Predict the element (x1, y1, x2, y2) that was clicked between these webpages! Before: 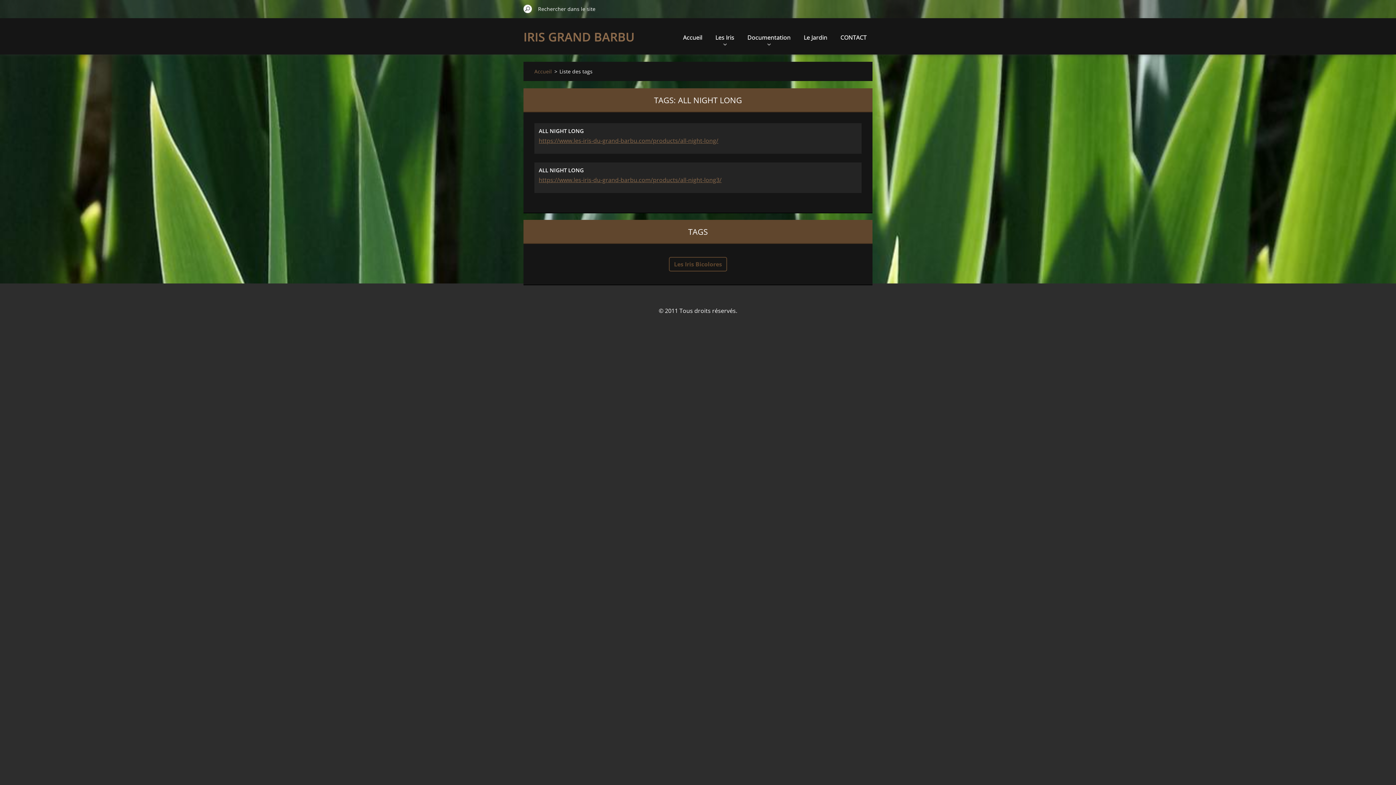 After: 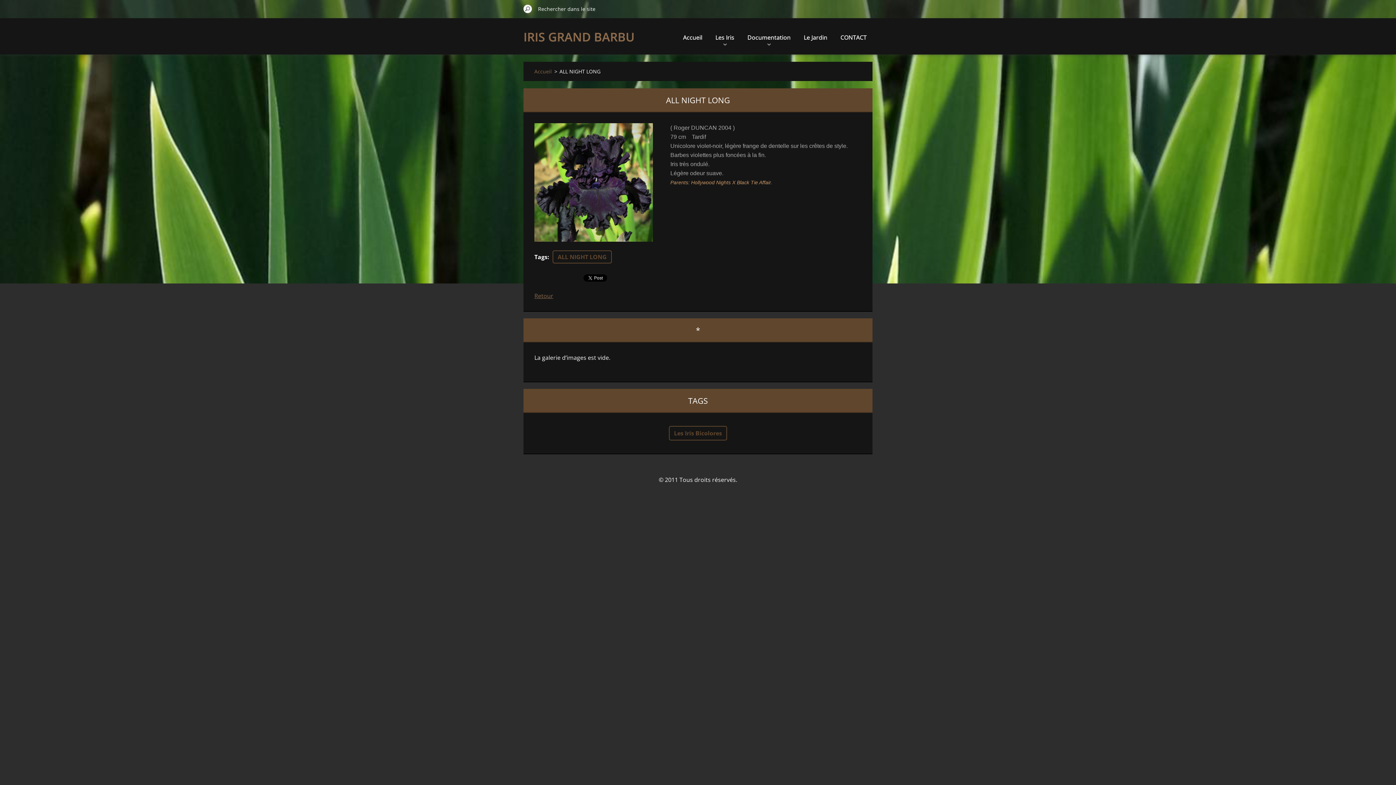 Action: bbox: (538, 127, 584, 134) label: ALL NIGHT LONG